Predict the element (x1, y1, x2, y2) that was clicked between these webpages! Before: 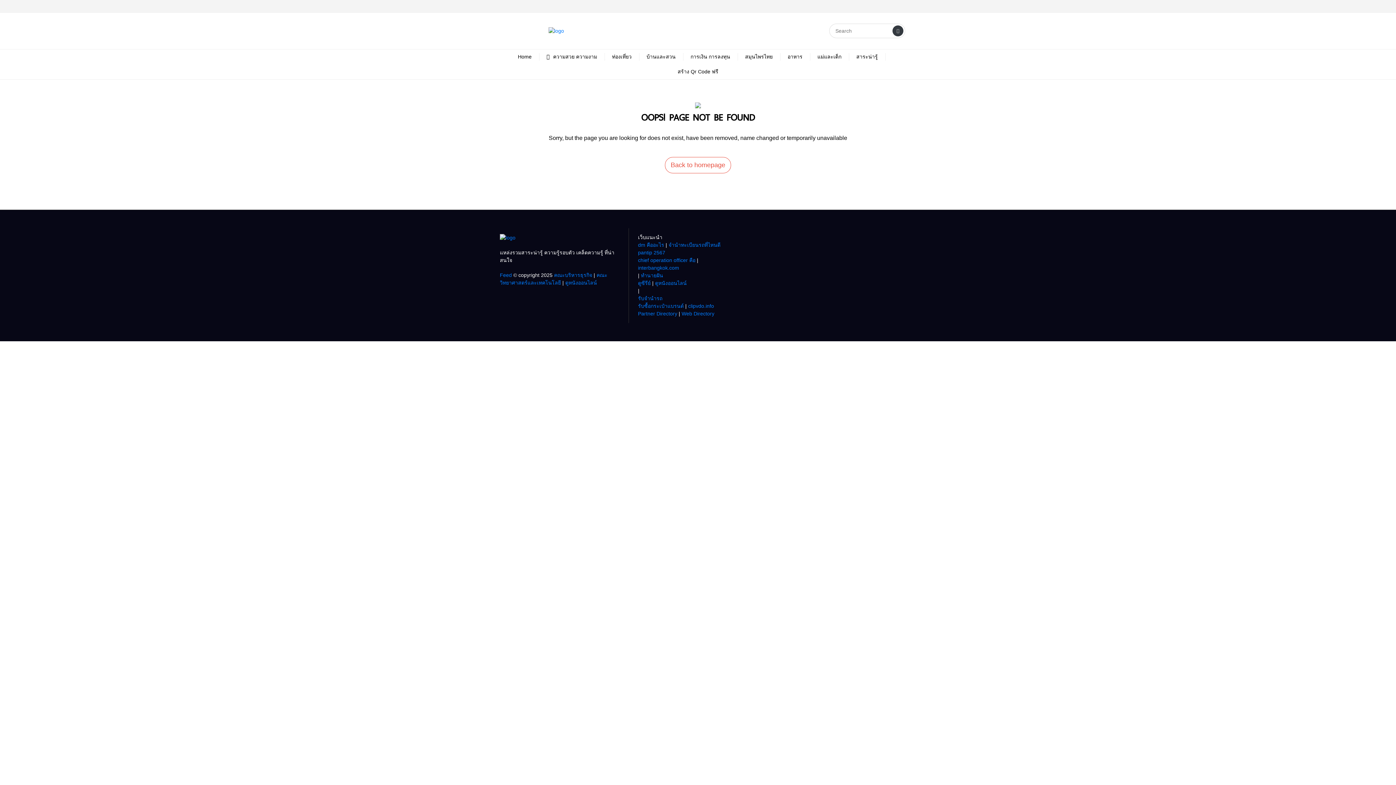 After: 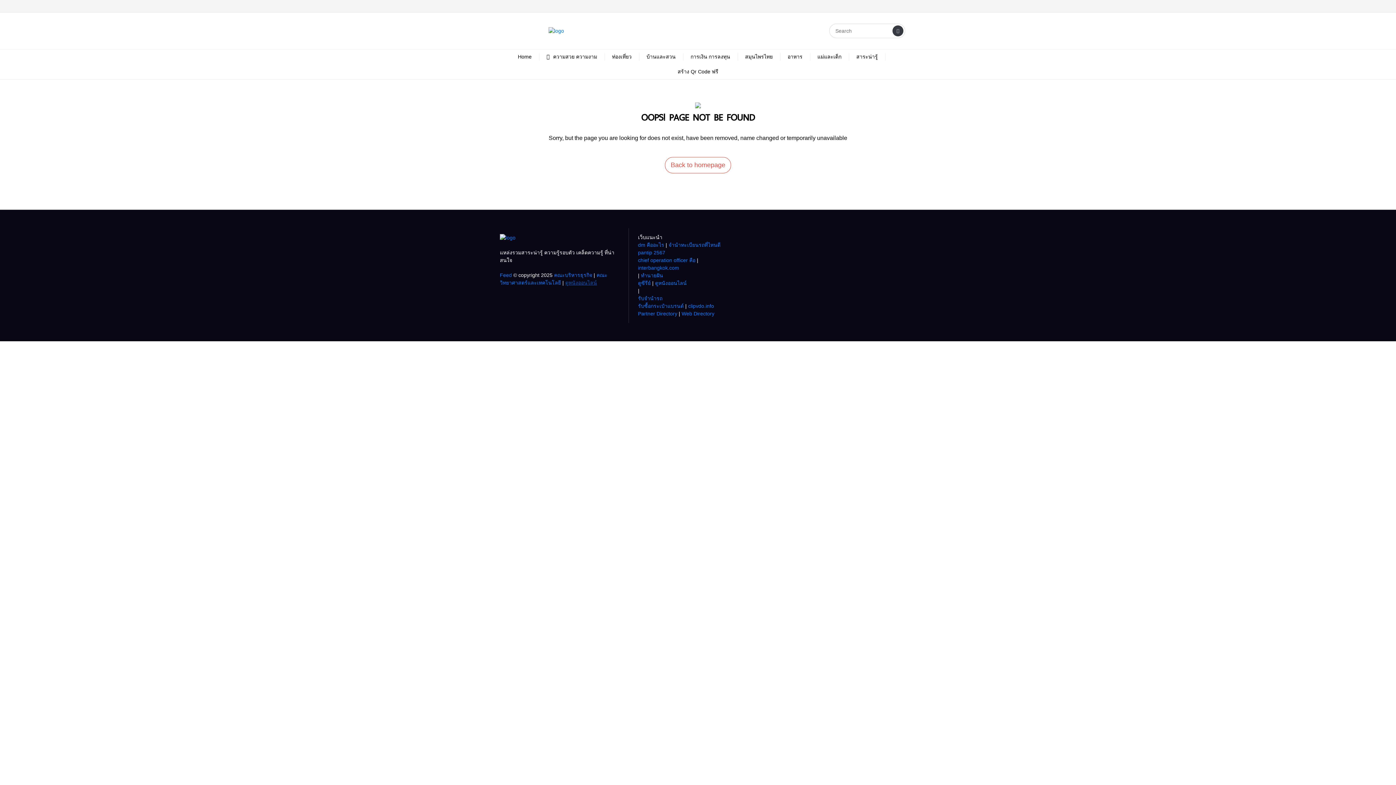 Action: bbox: (565, 279, 597, 285) label: ดูหนังออนไลน์